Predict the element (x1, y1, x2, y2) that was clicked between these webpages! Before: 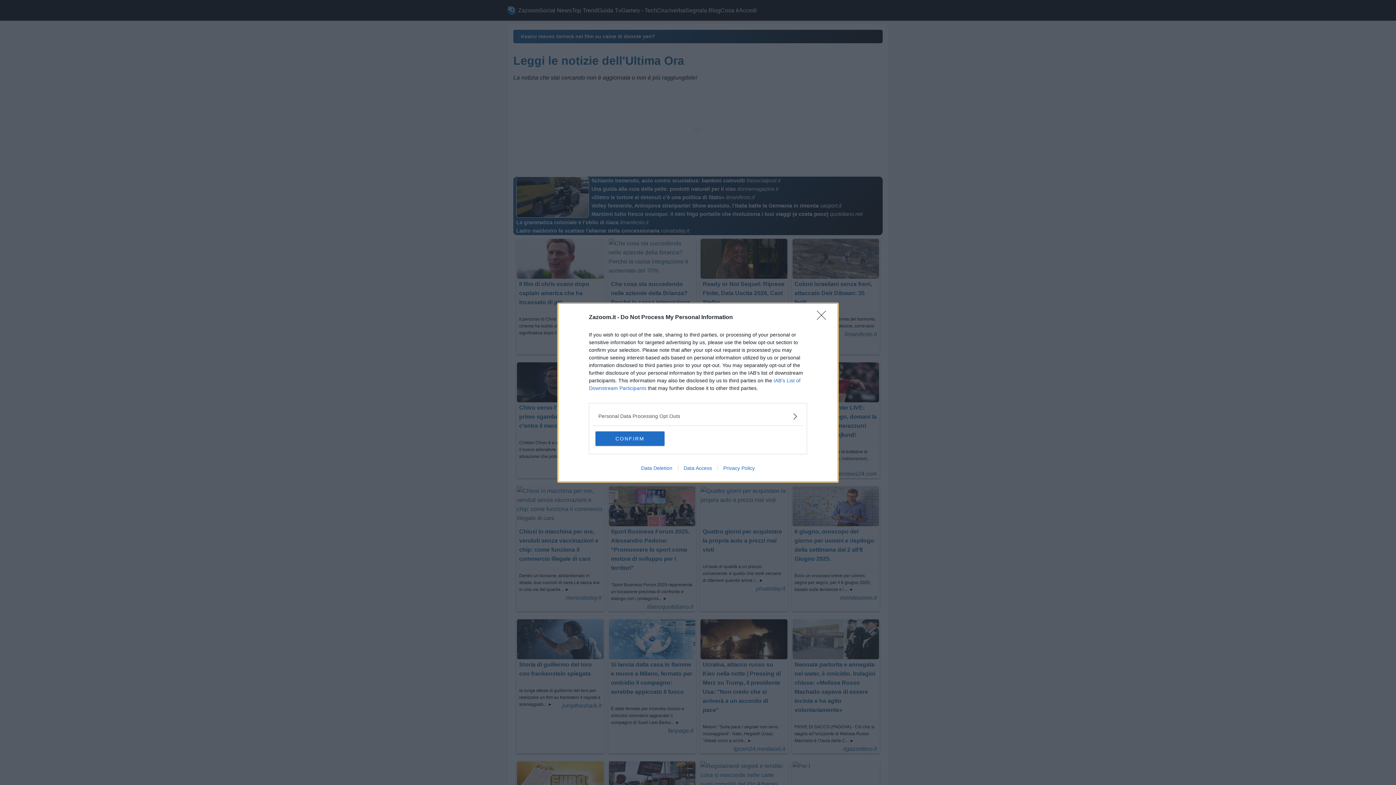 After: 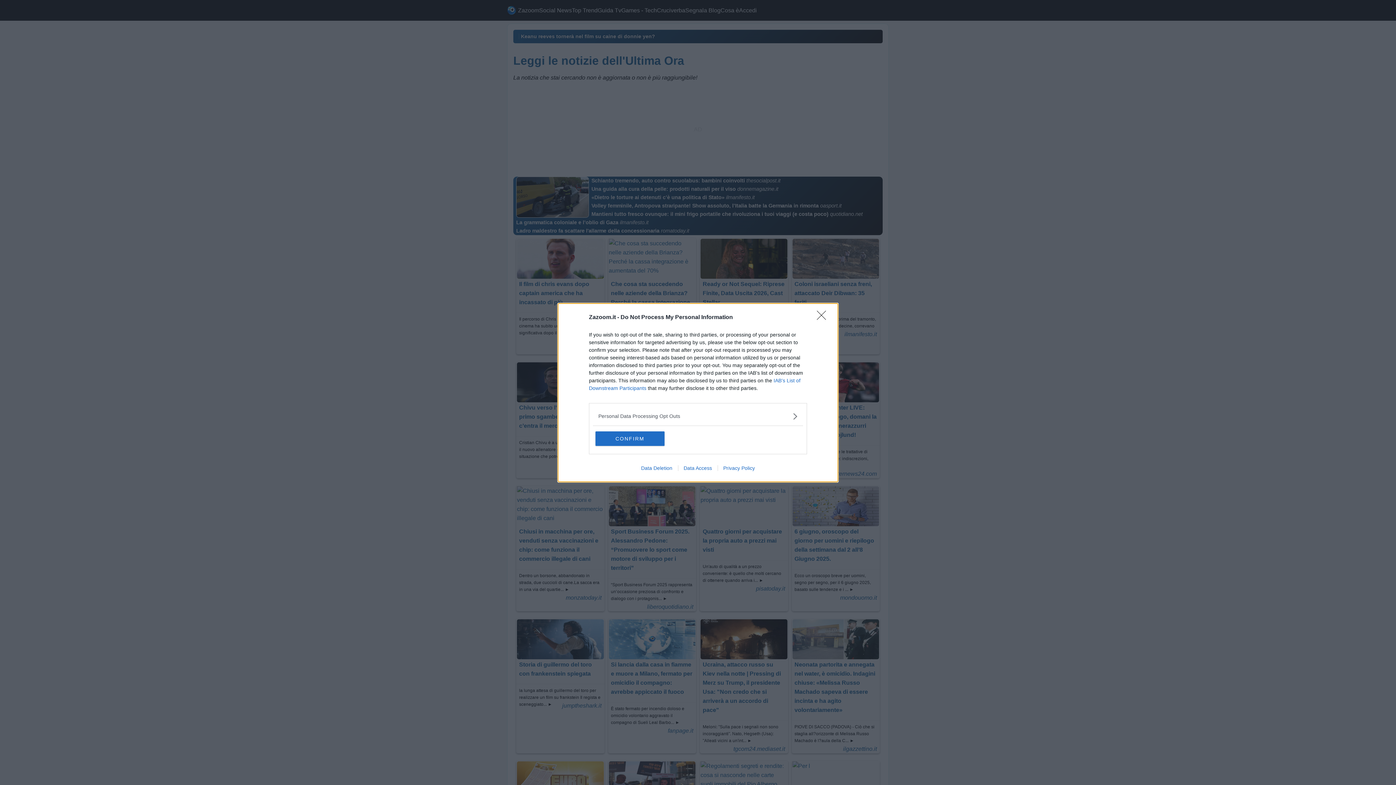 Action: bbox: (678, 465, 717, 471) label: Data Access